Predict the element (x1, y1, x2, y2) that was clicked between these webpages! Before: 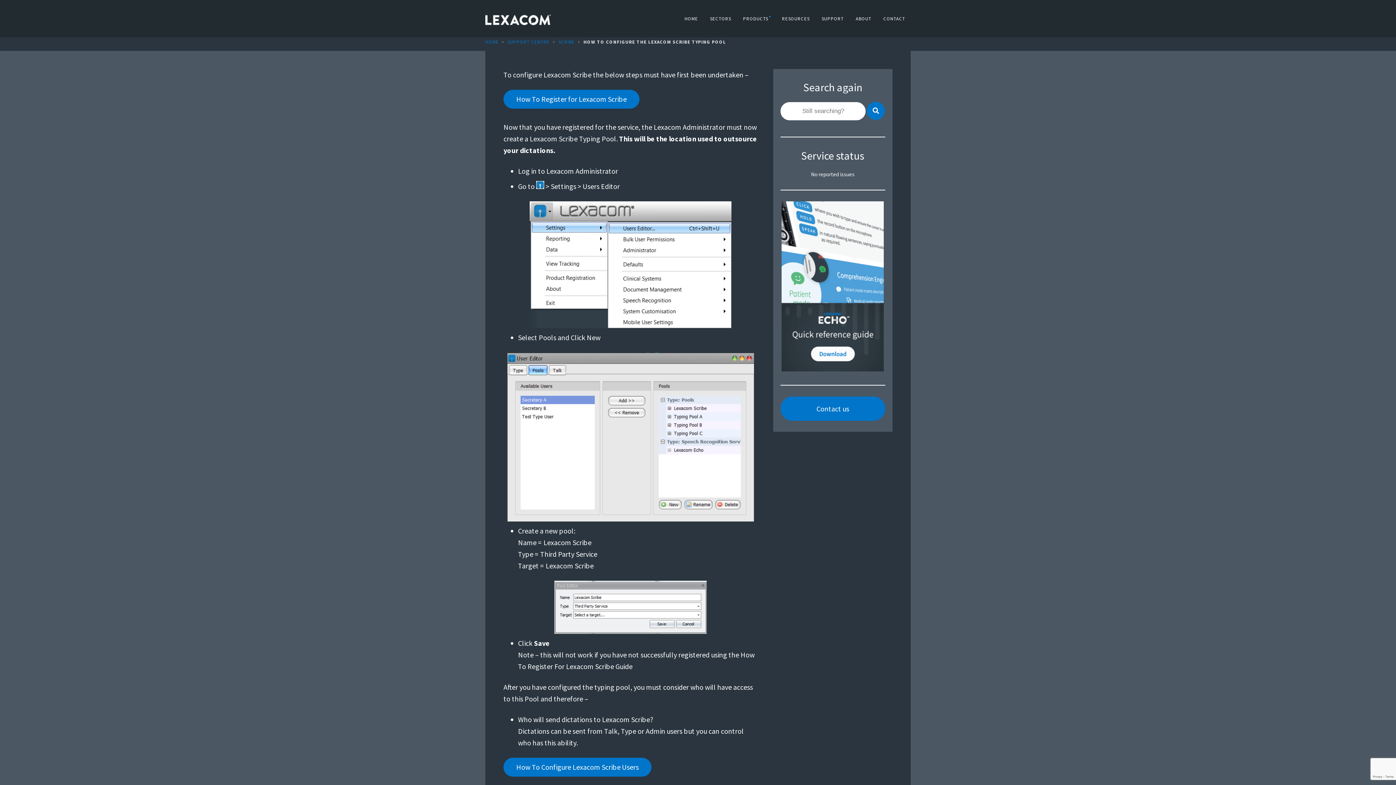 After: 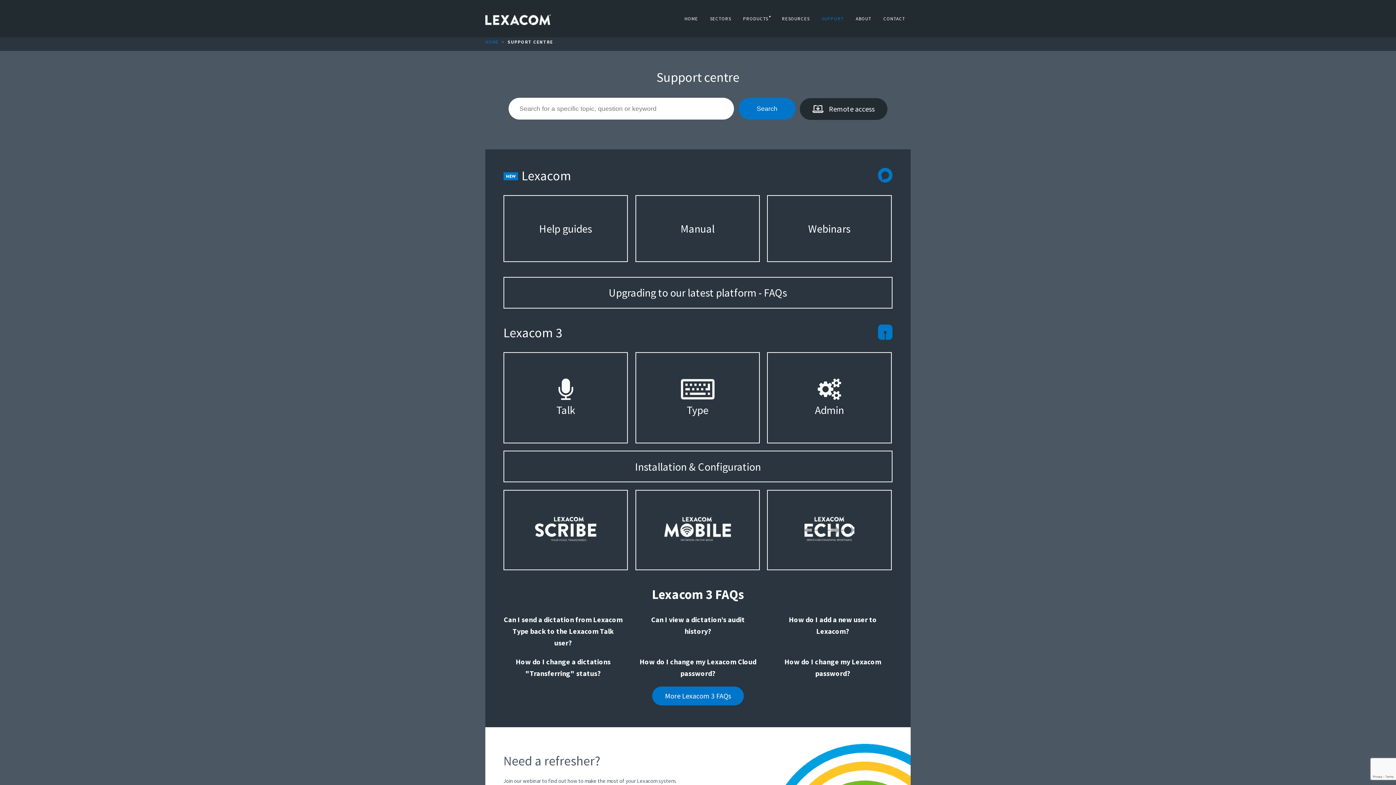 Action: label: SUPPORT bbox: (816, 0, 849, 37)